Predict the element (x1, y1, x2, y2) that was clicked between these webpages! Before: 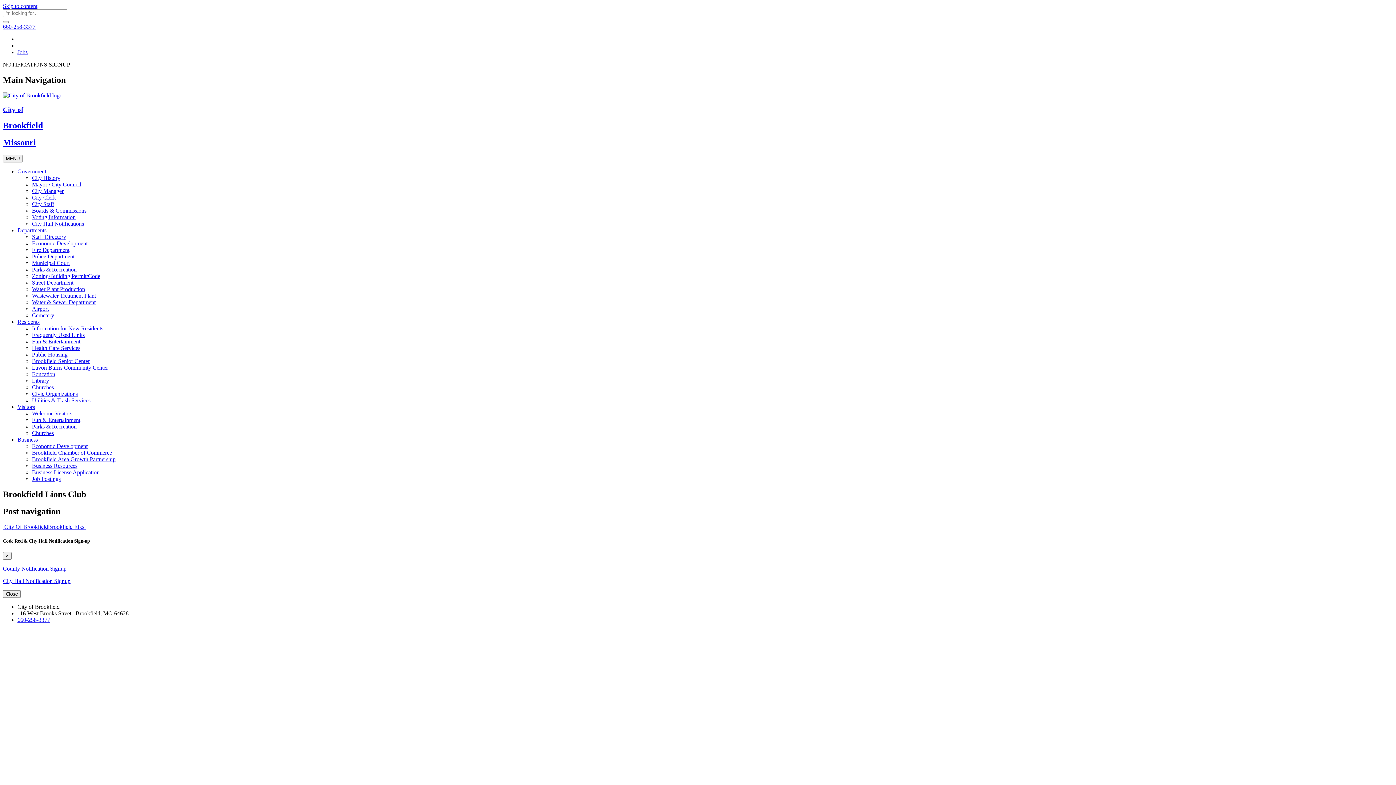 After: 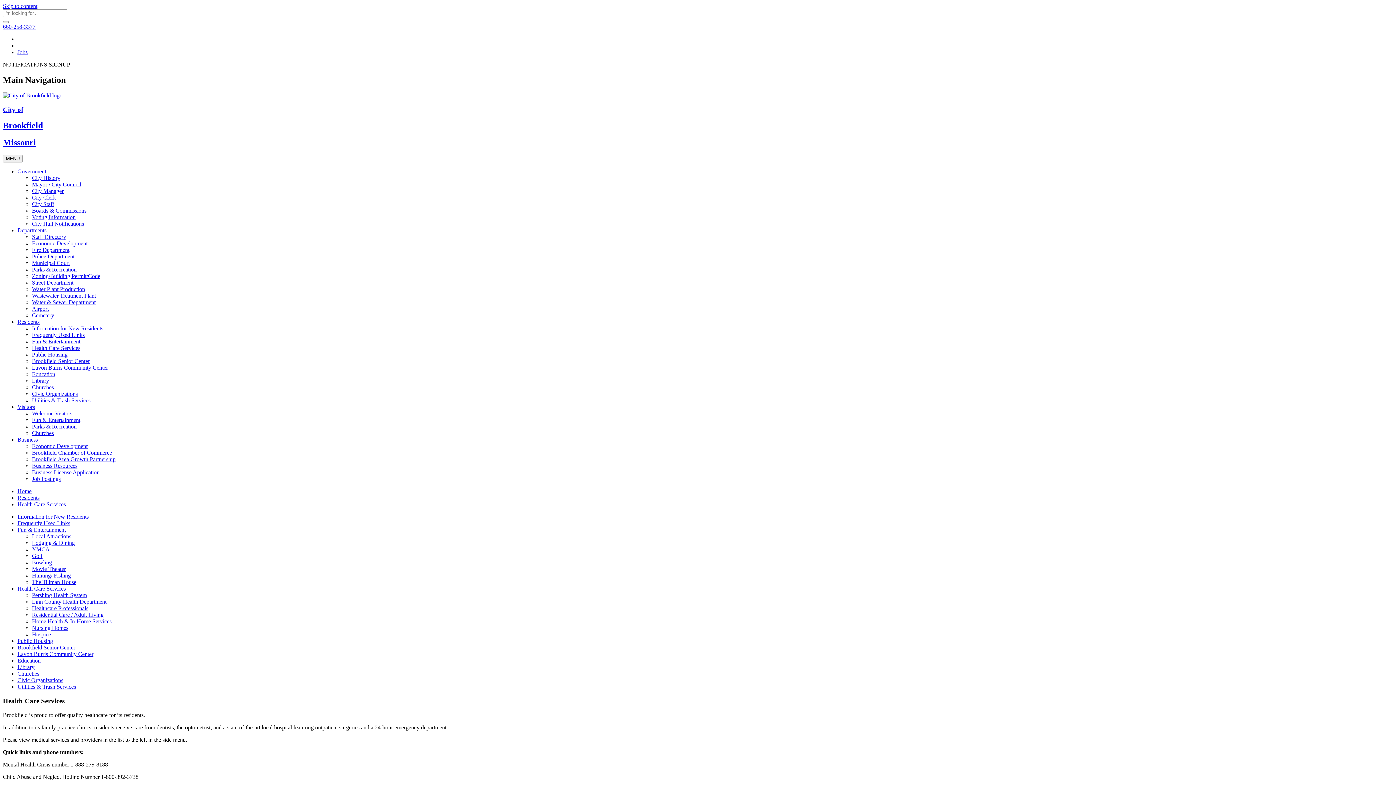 Action: label: Health Care Services bbox: (32, 345, 80, 351)